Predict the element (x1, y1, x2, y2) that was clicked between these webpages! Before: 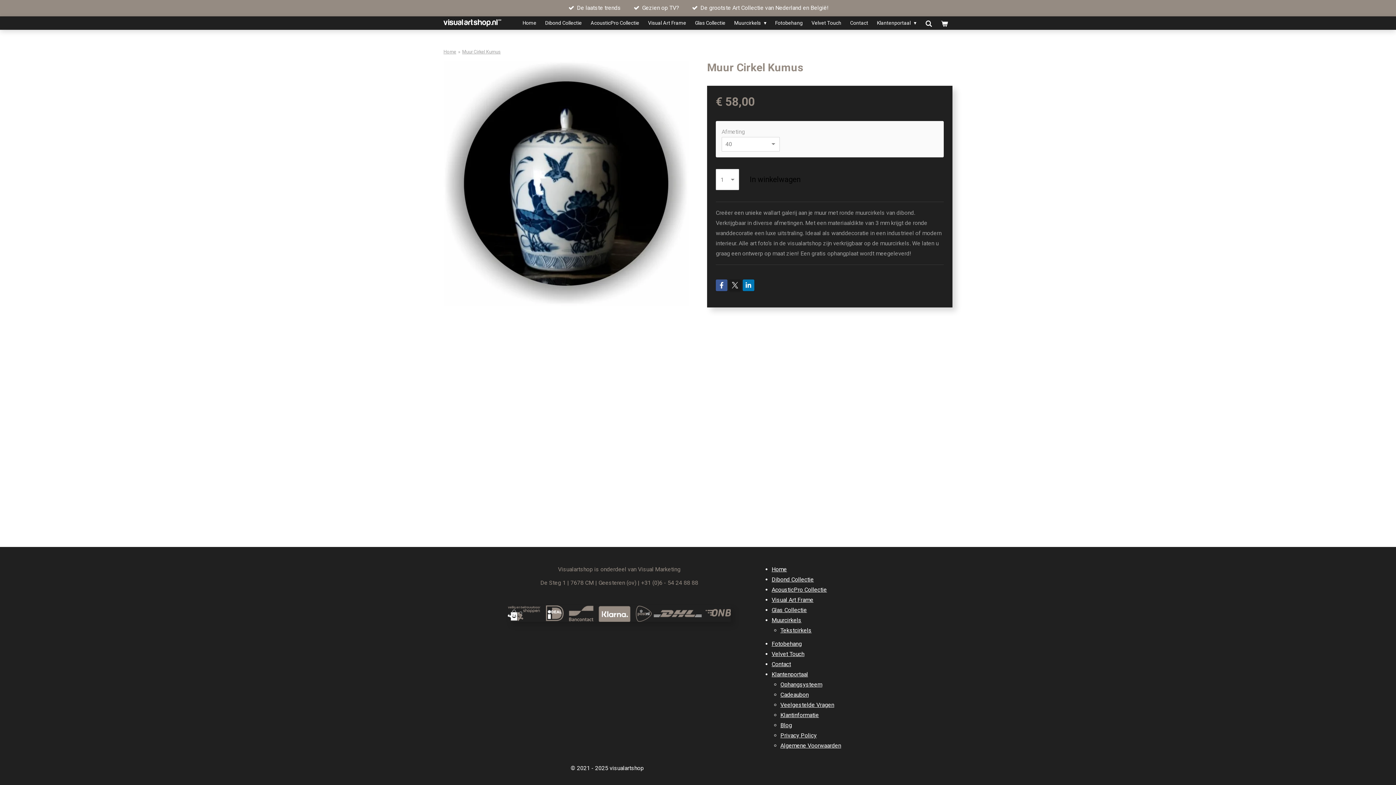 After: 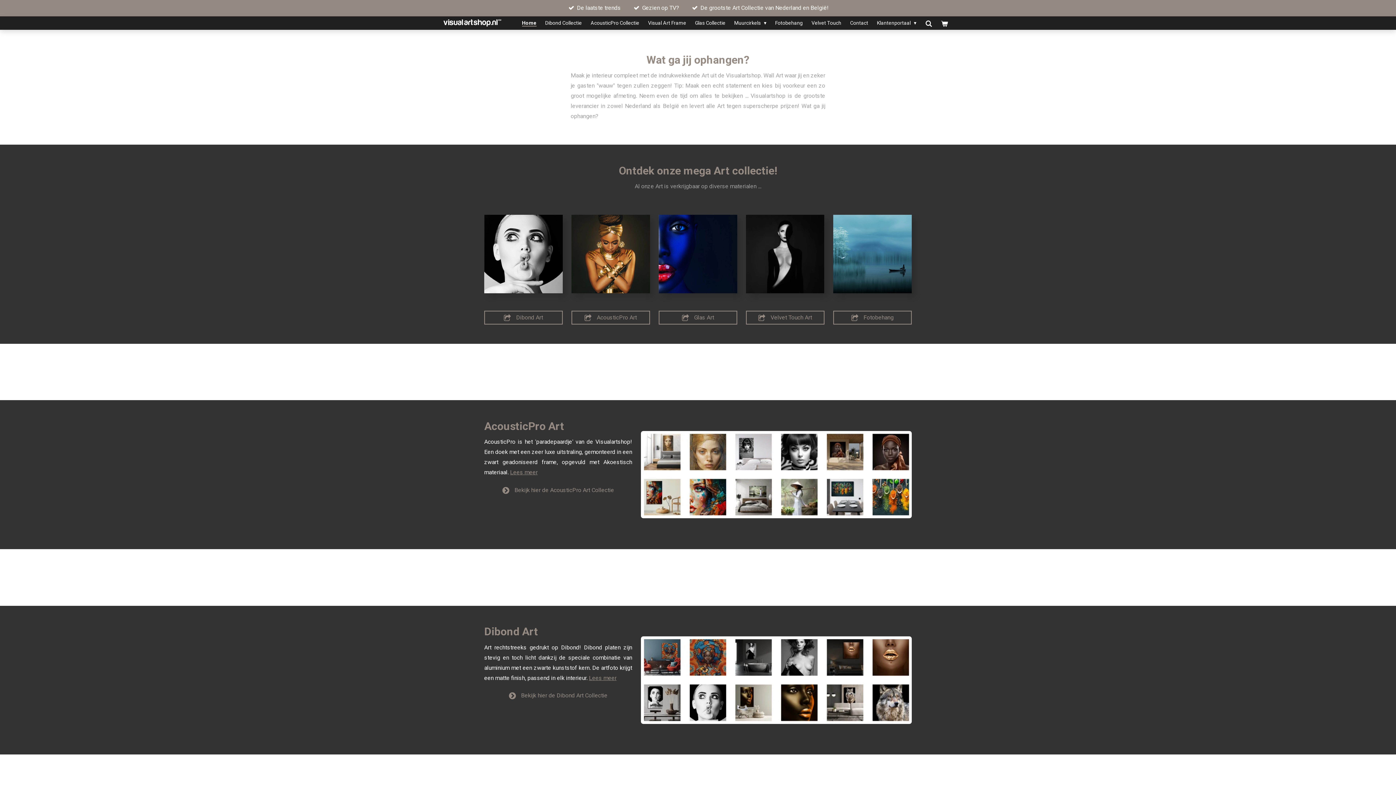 Action: bbox: (443, 19, 501, 26)